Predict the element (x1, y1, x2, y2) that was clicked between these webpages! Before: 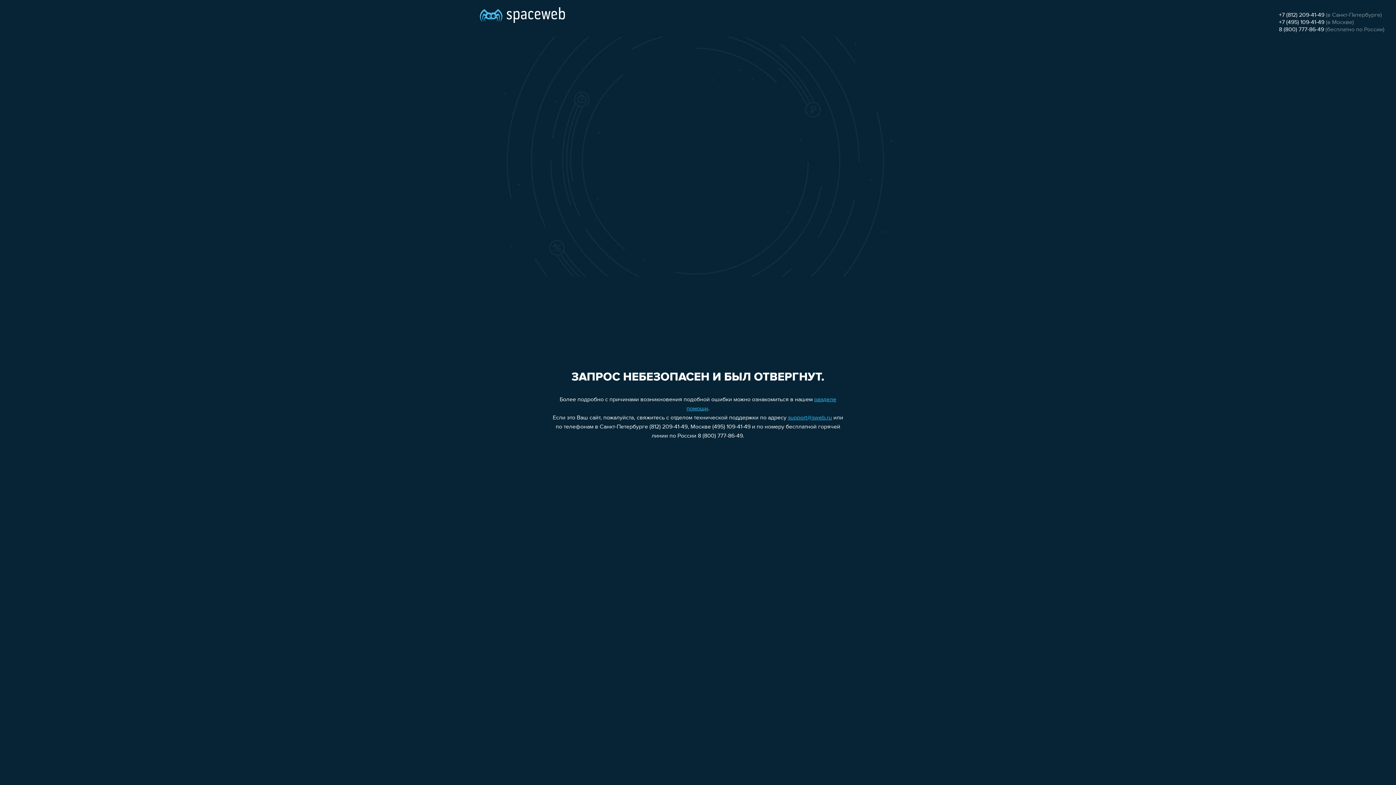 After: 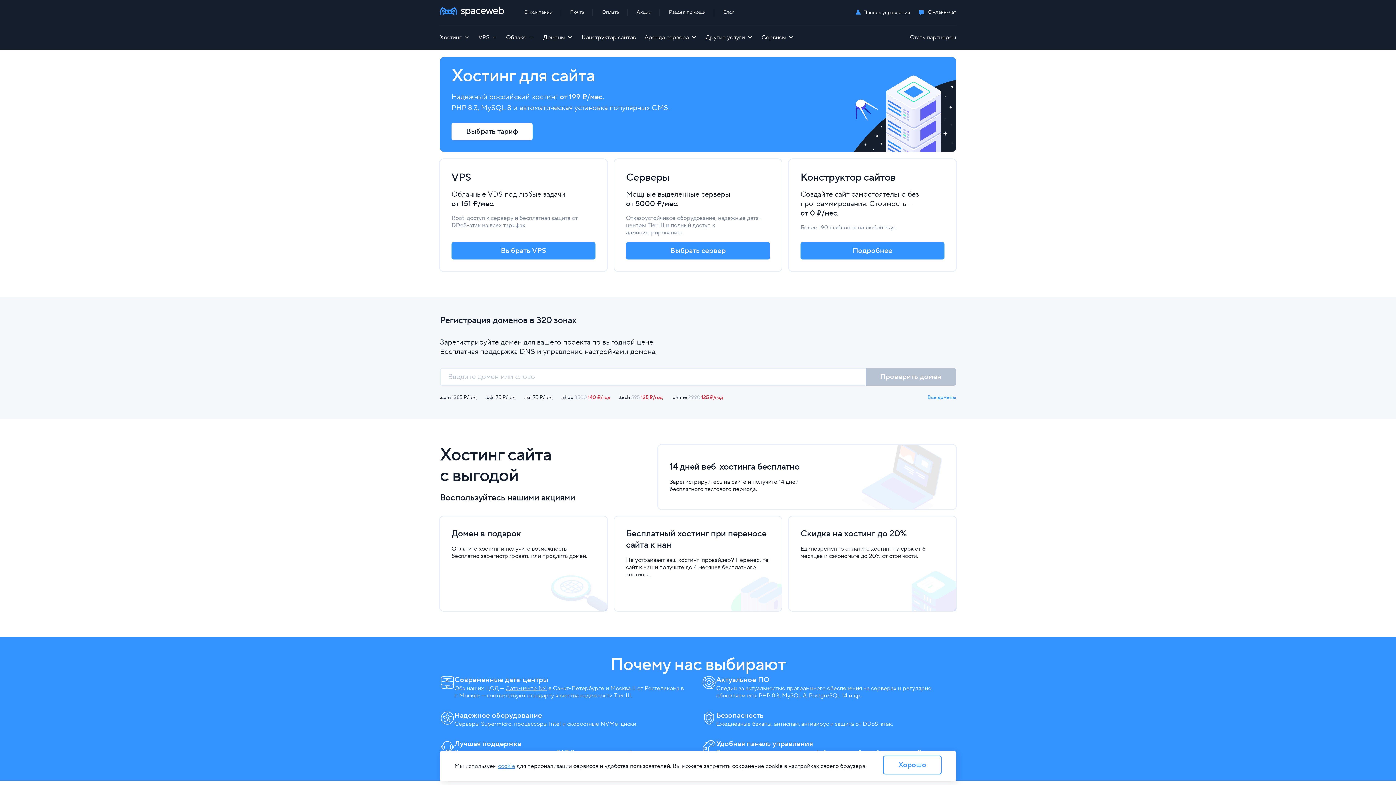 Action: bbox: (480, 0, 565, 25)